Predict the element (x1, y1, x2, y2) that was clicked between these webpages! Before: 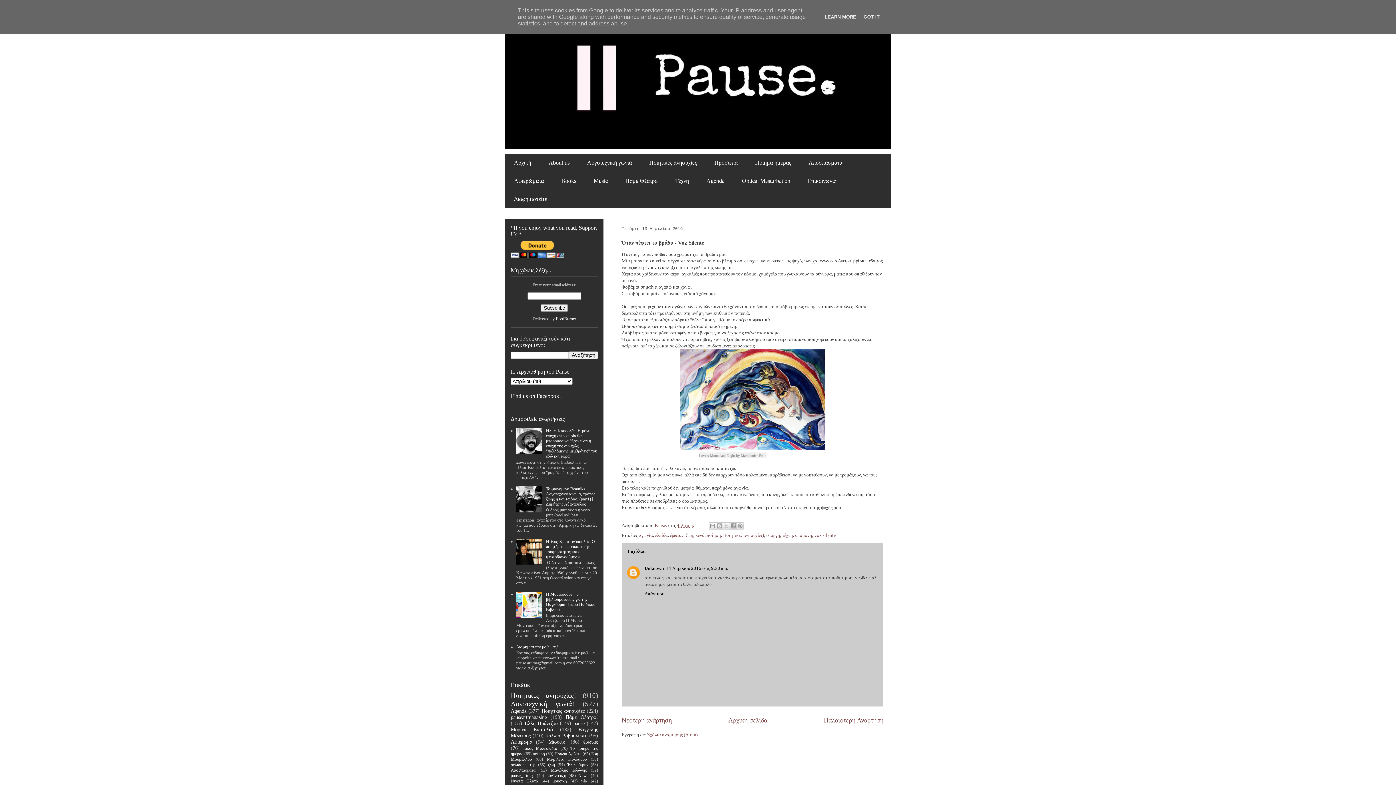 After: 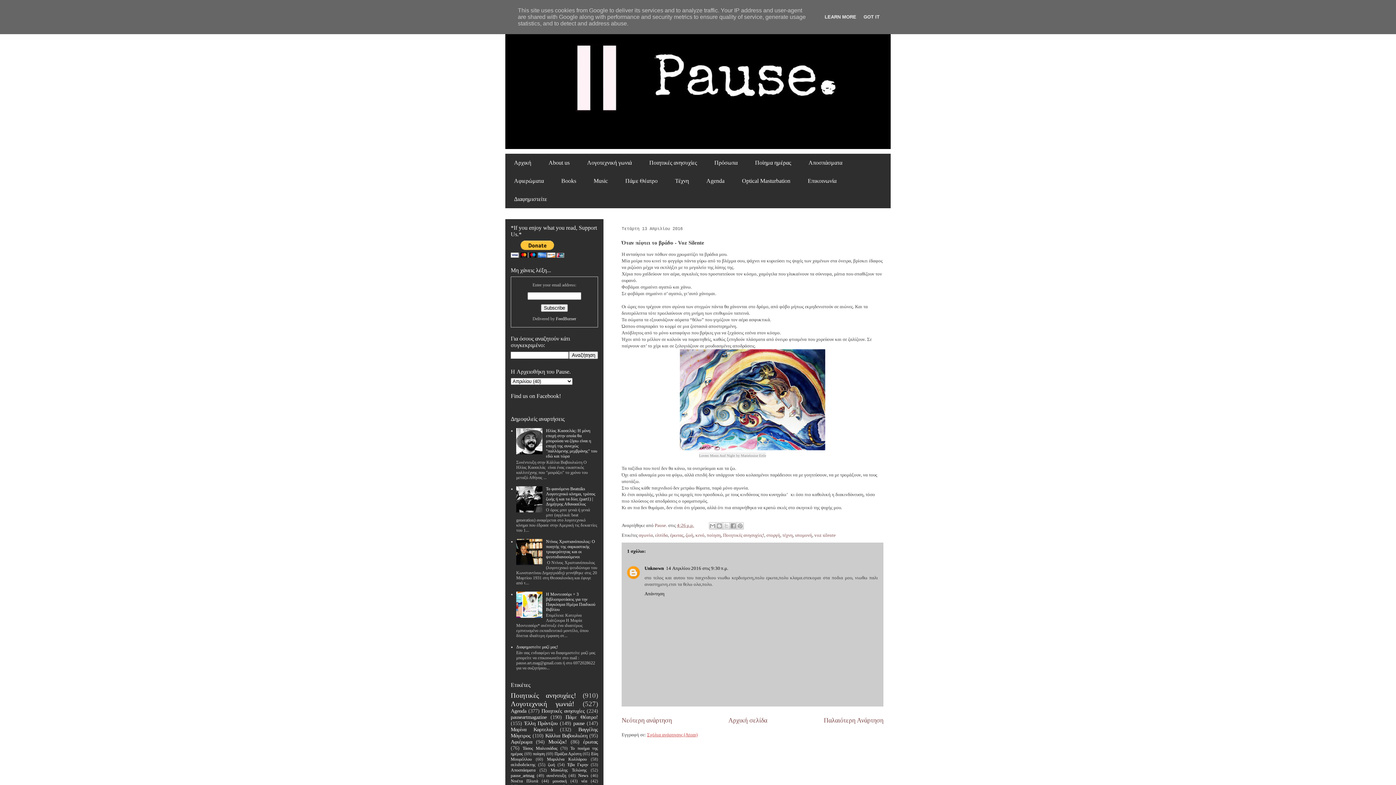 Action: label: Σχόλια ανάρτησης (Atom) bbox: (647, 732, 697, 737)